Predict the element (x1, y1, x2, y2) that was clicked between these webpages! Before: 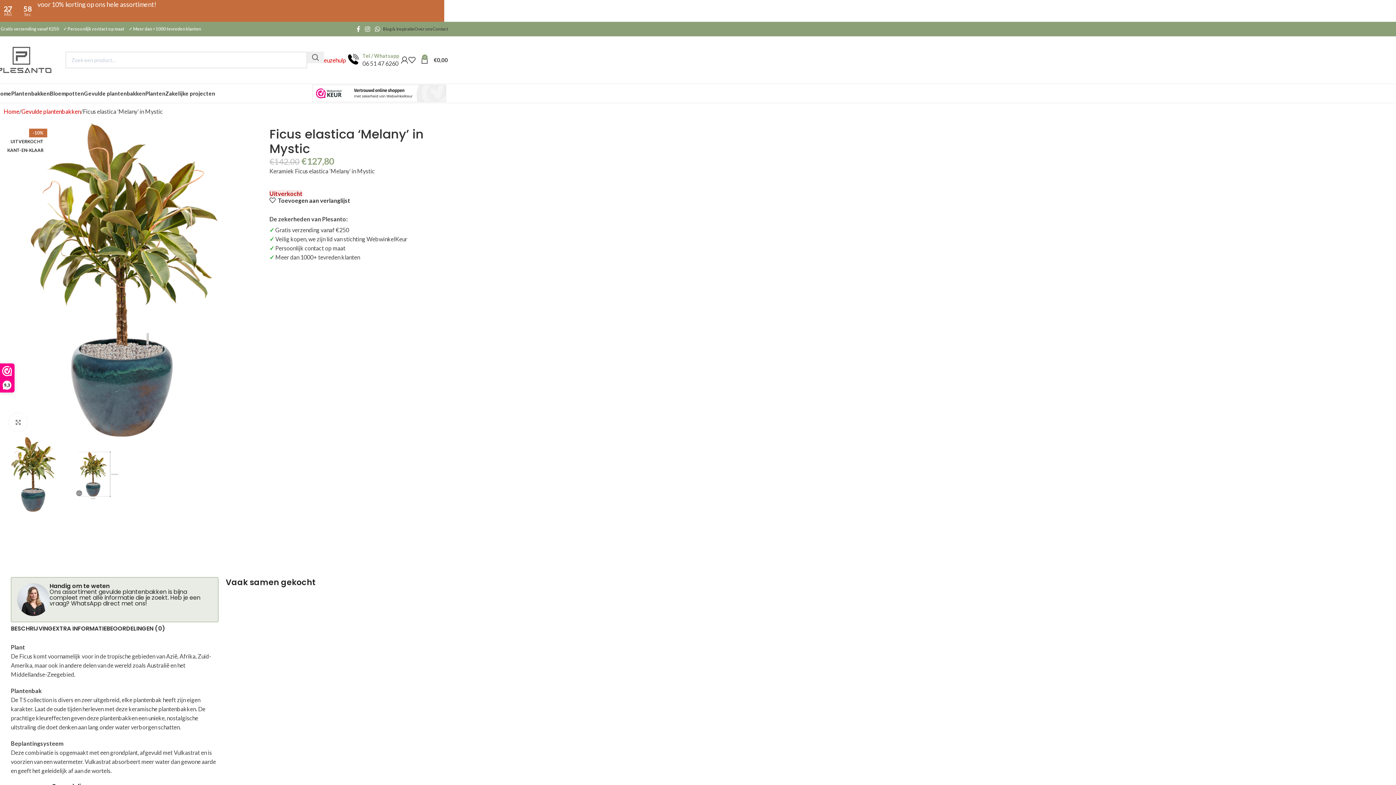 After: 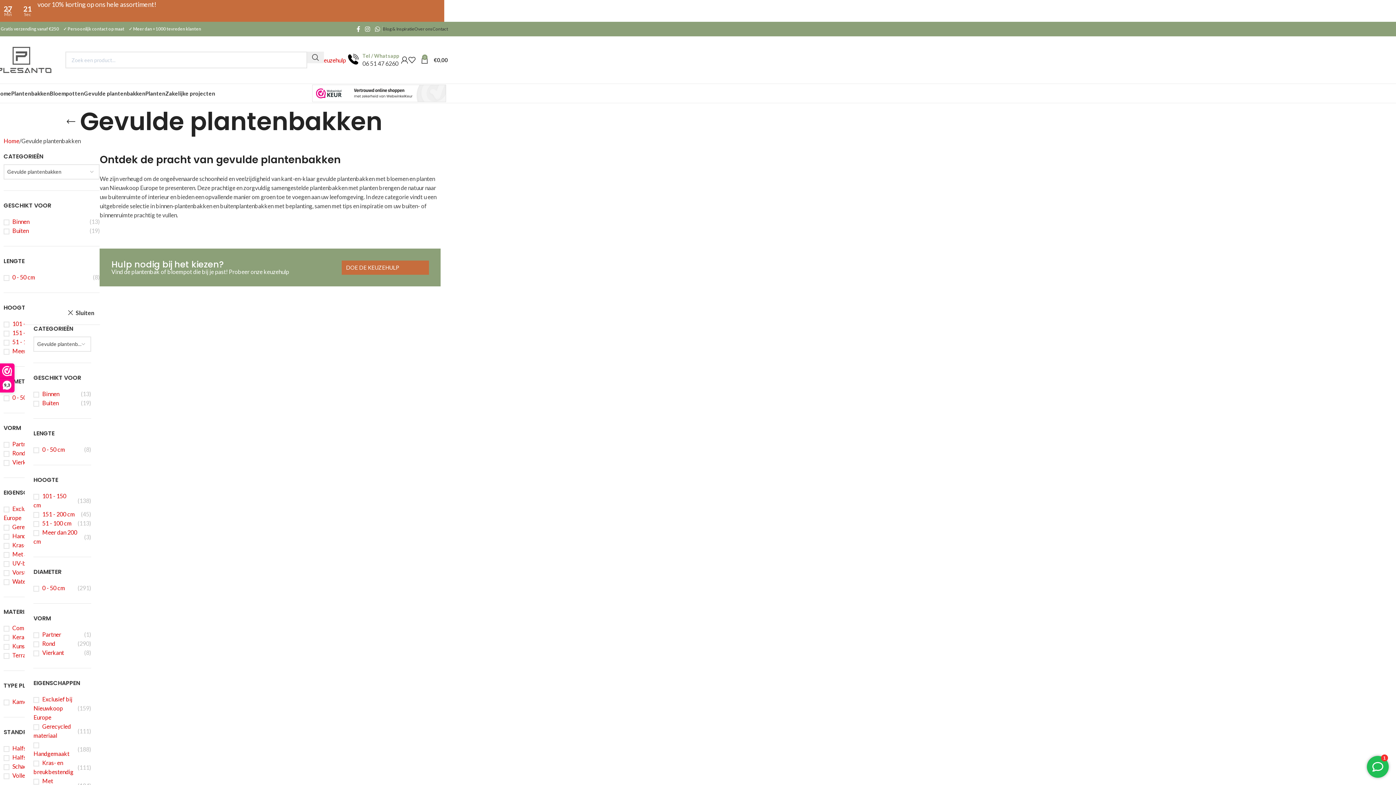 Action: bbox: (21, 85, 80, 94) label: Gevulde plantenbakken